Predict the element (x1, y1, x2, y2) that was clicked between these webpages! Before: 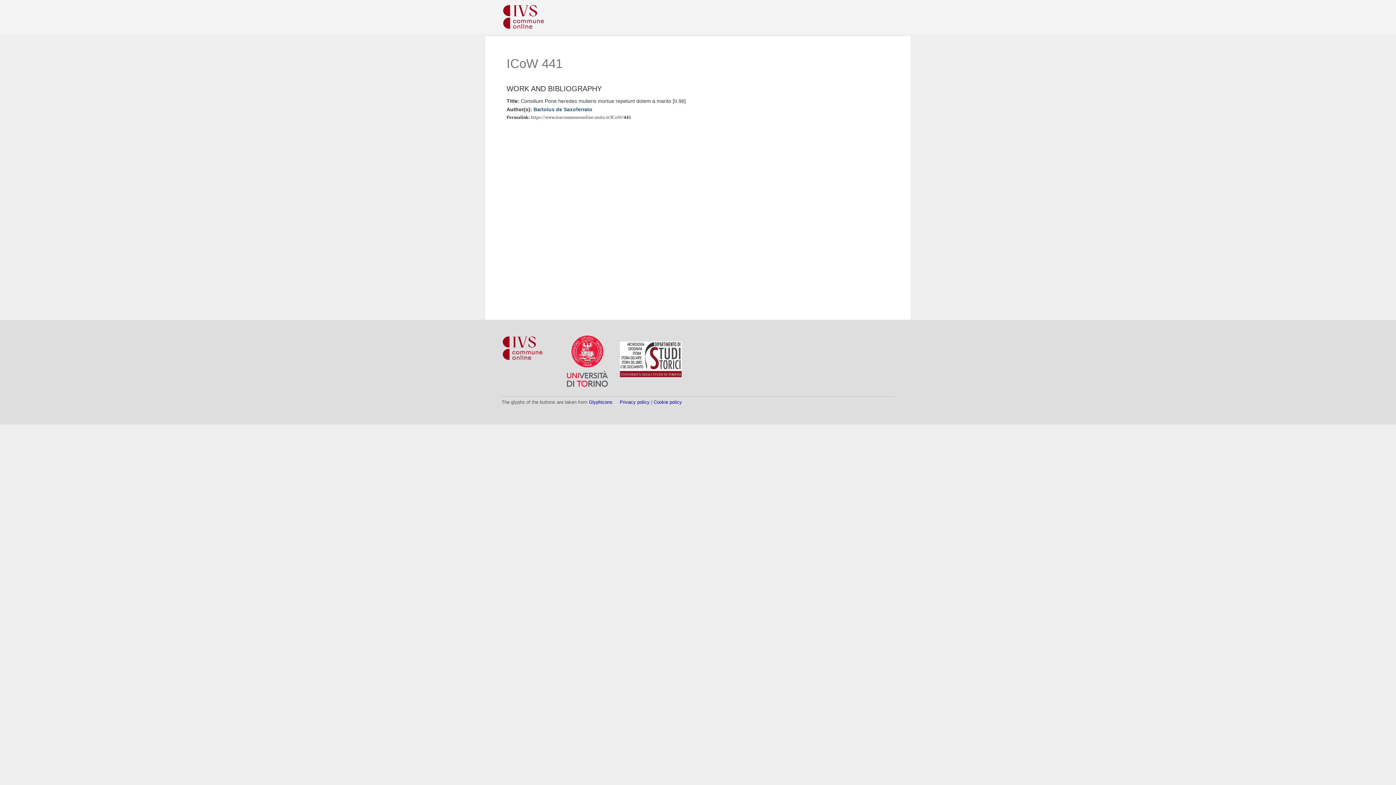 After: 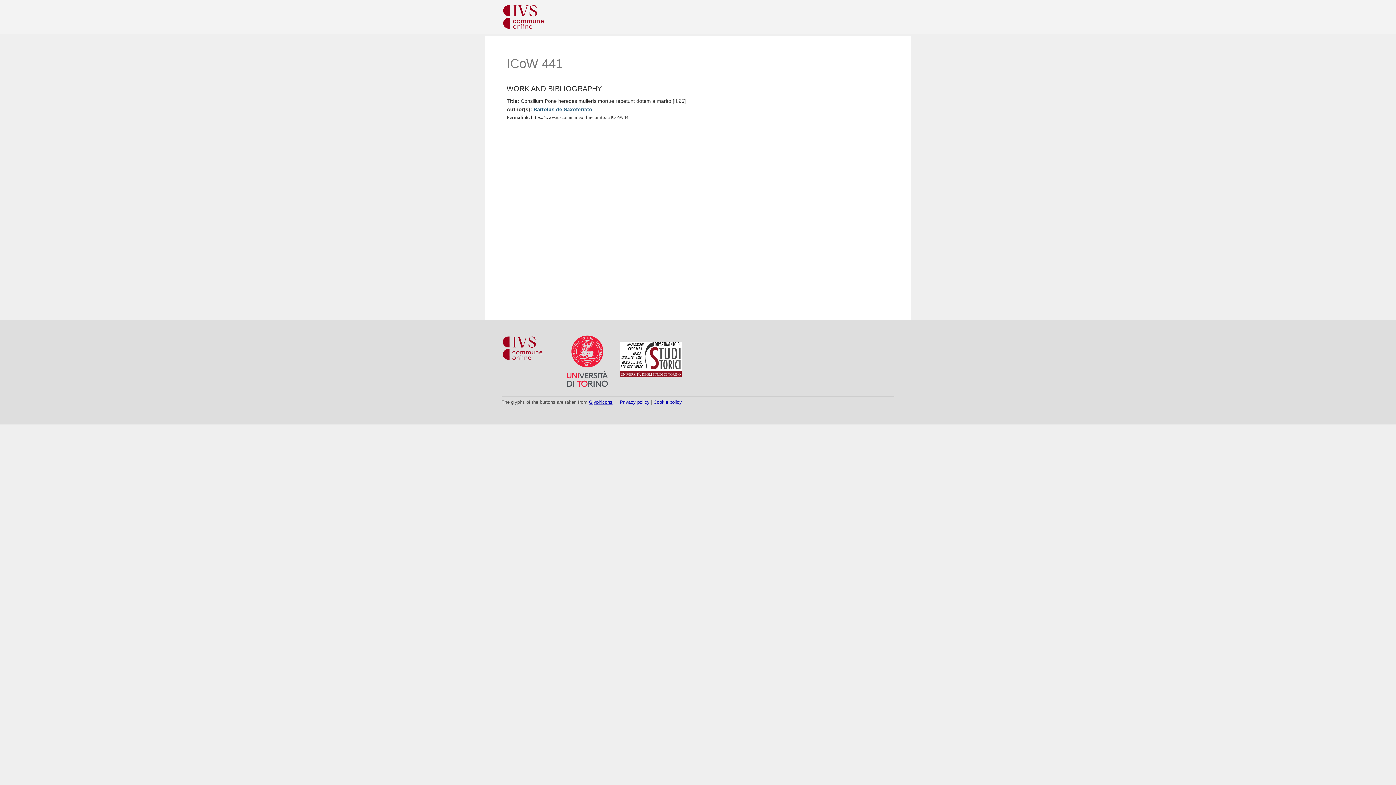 Action: label: Glyphicons bbox: (589, 399, 612, 404)